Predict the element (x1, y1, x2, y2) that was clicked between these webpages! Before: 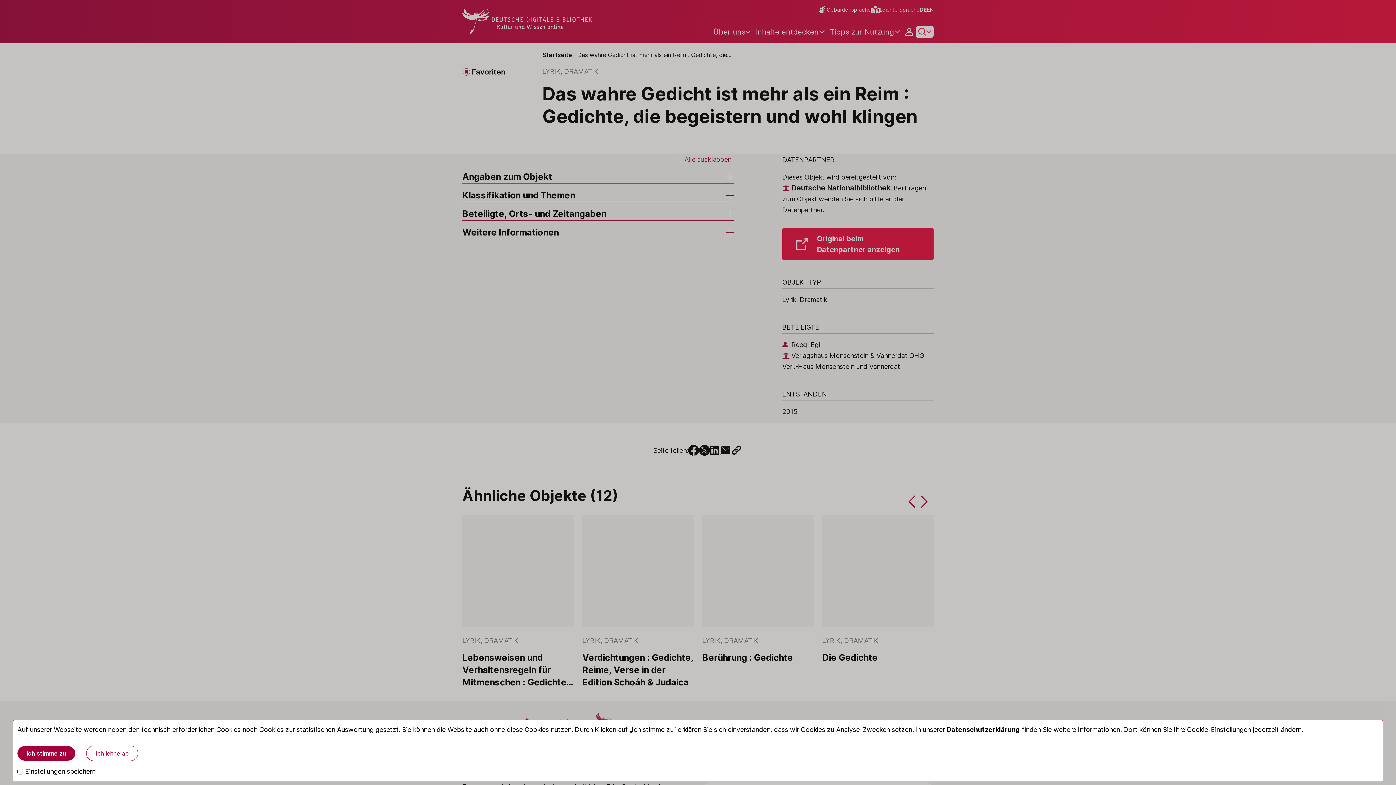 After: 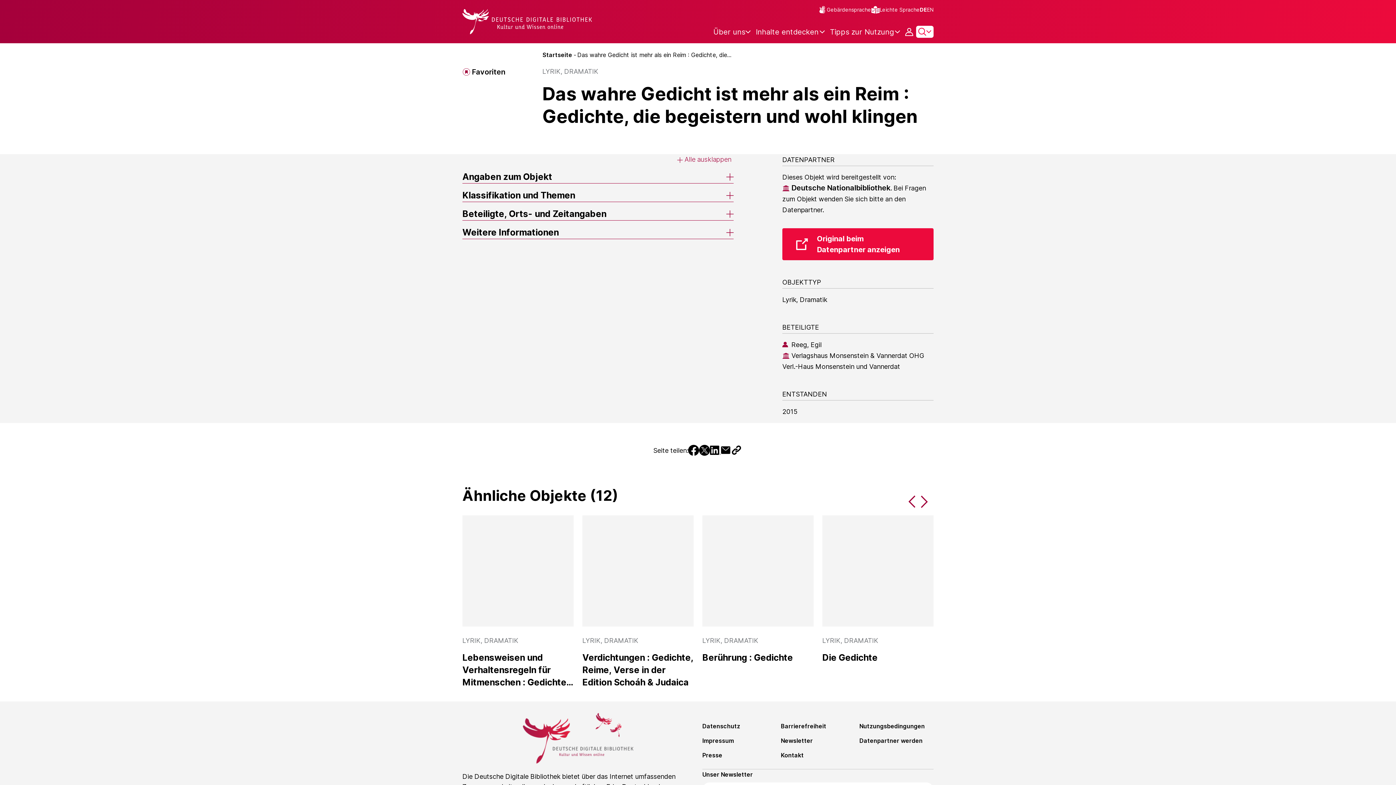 Action: label: Ich lehne ab bbox: (86, 746, 138, 761)